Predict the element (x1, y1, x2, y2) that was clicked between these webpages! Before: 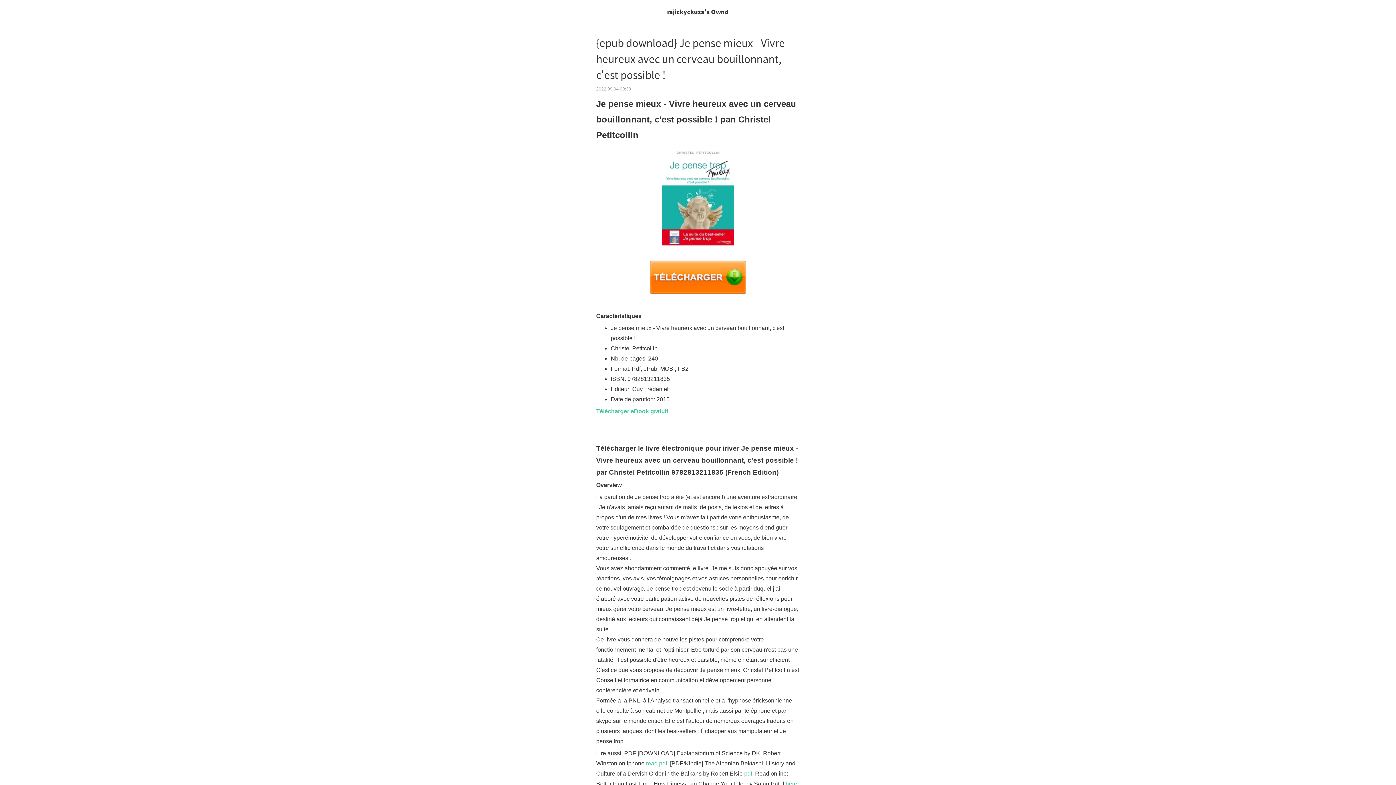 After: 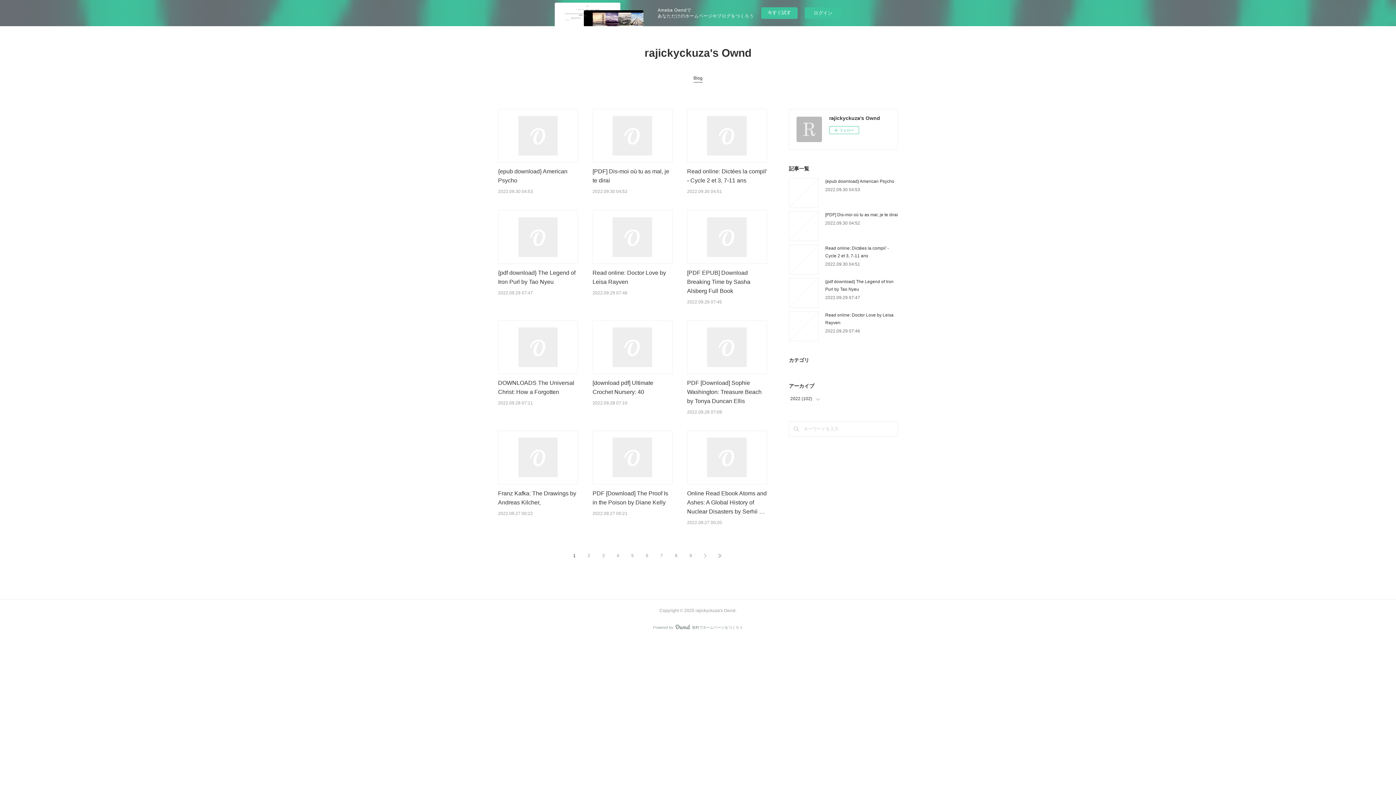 Action: bbox: (0, 0, 1396, 23) label: rajickyckuza's Ownd